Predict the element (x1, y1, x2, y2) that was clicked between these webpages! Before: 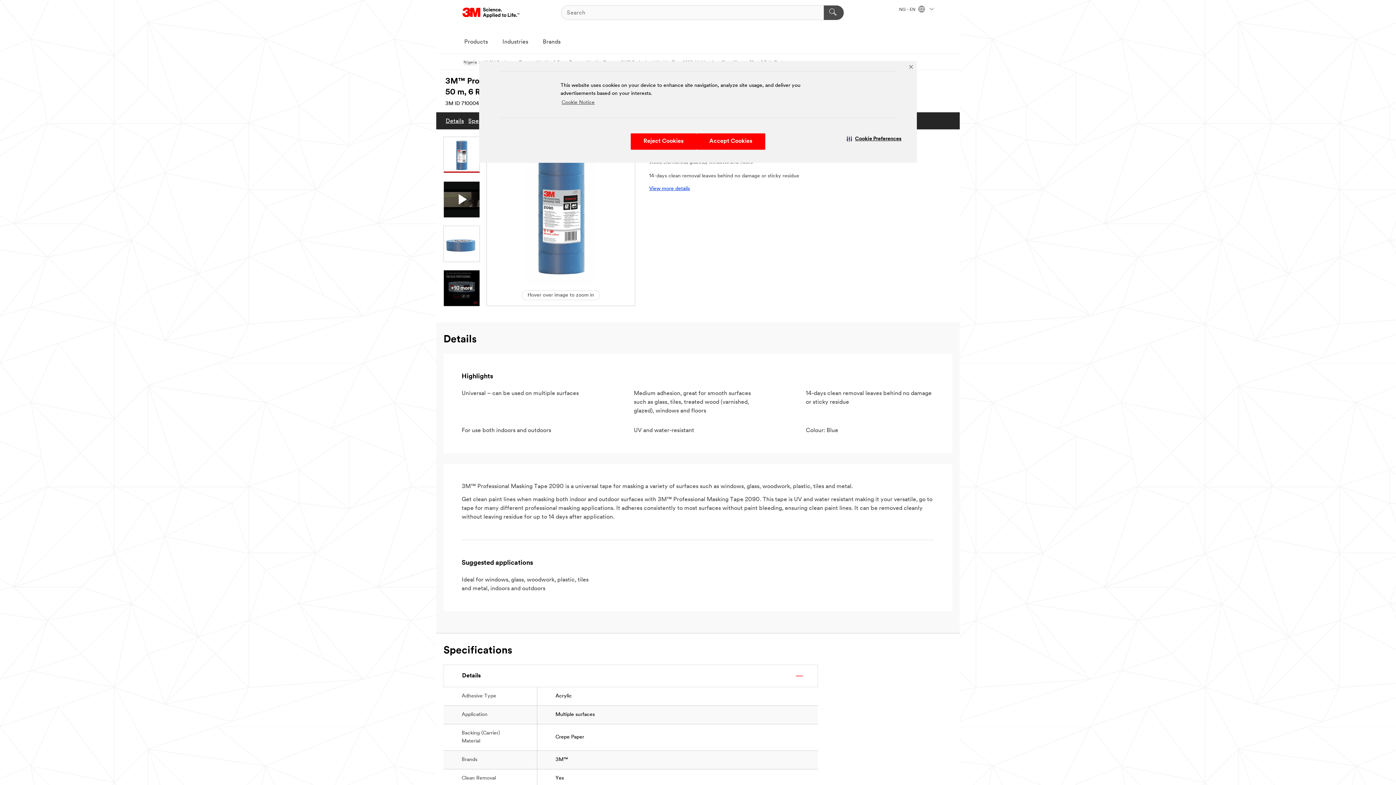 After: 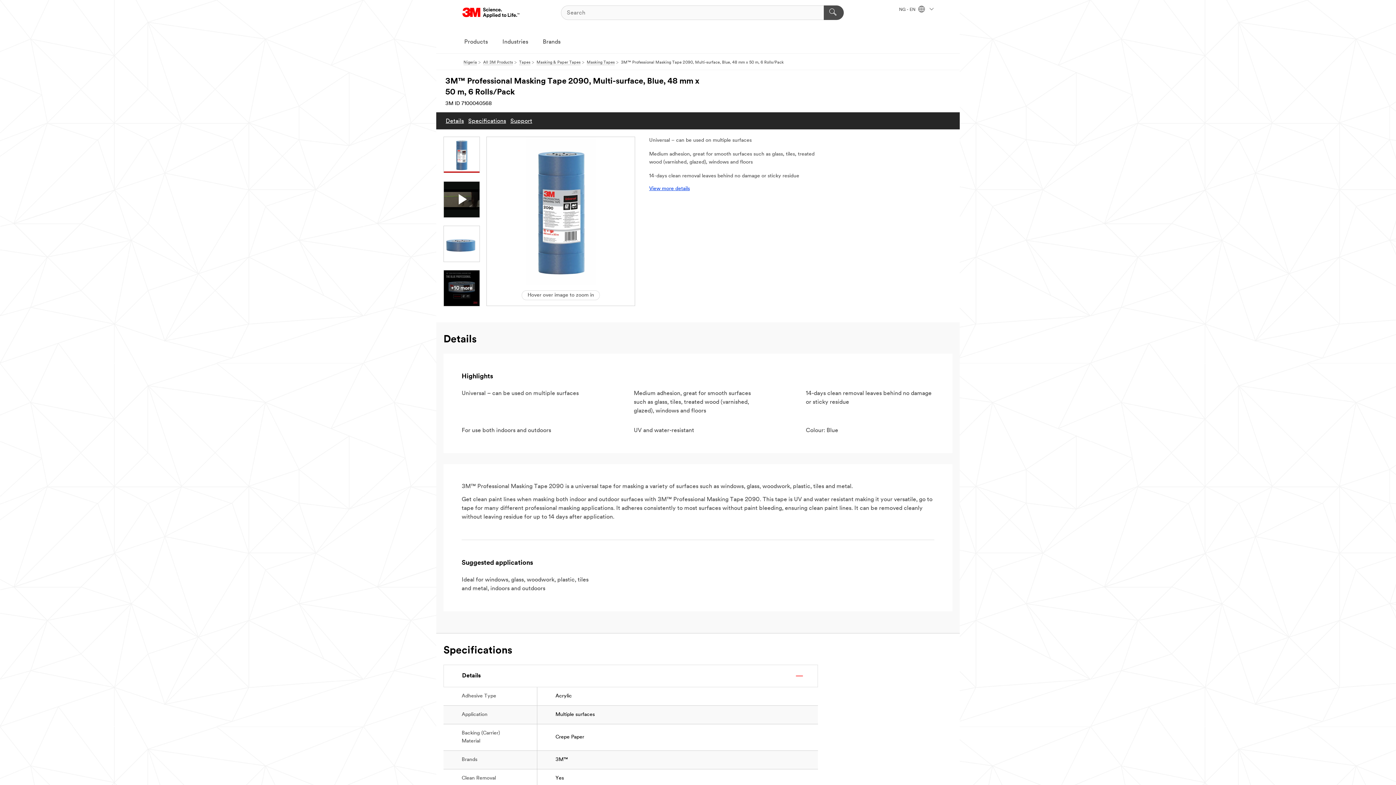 Action: label: Reject Cookies bbox: (630, 133, 696, 149)